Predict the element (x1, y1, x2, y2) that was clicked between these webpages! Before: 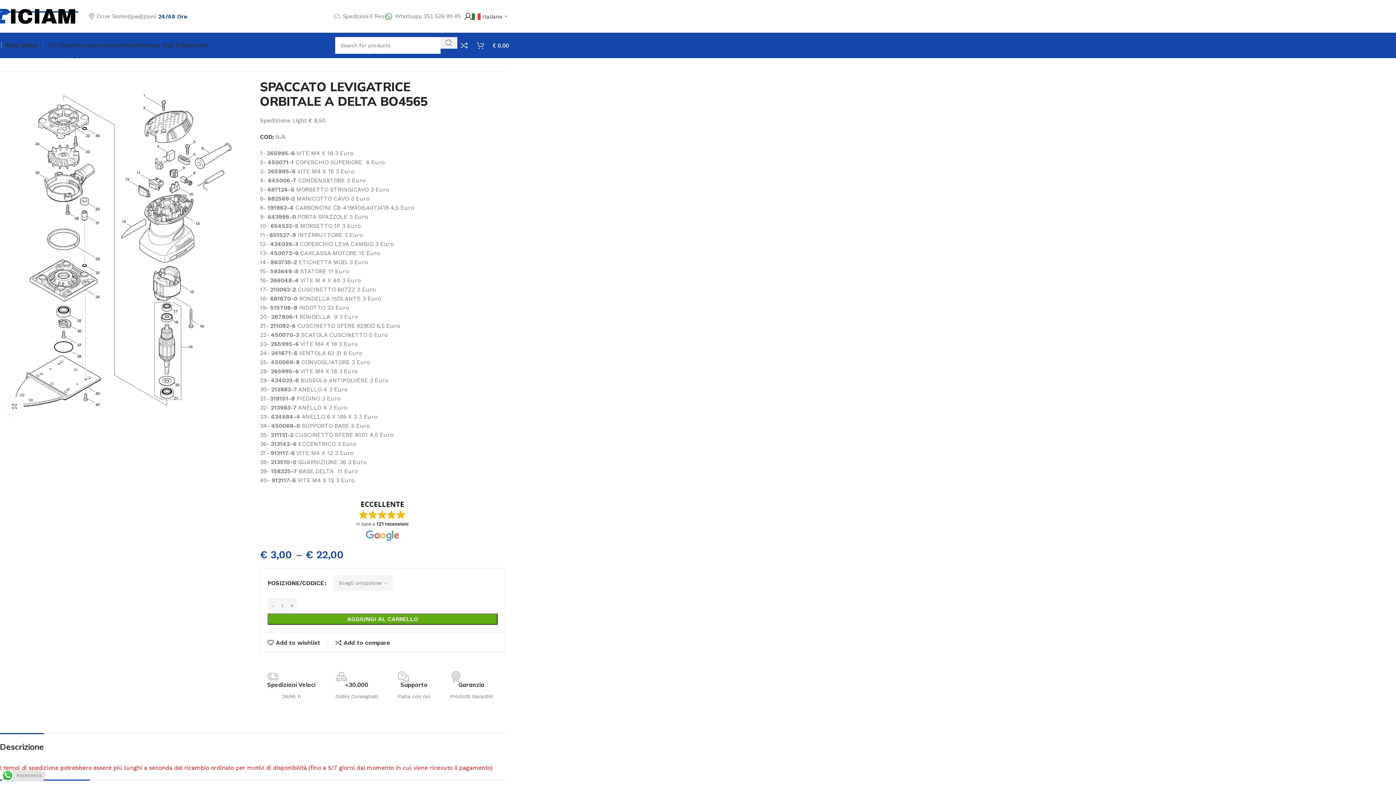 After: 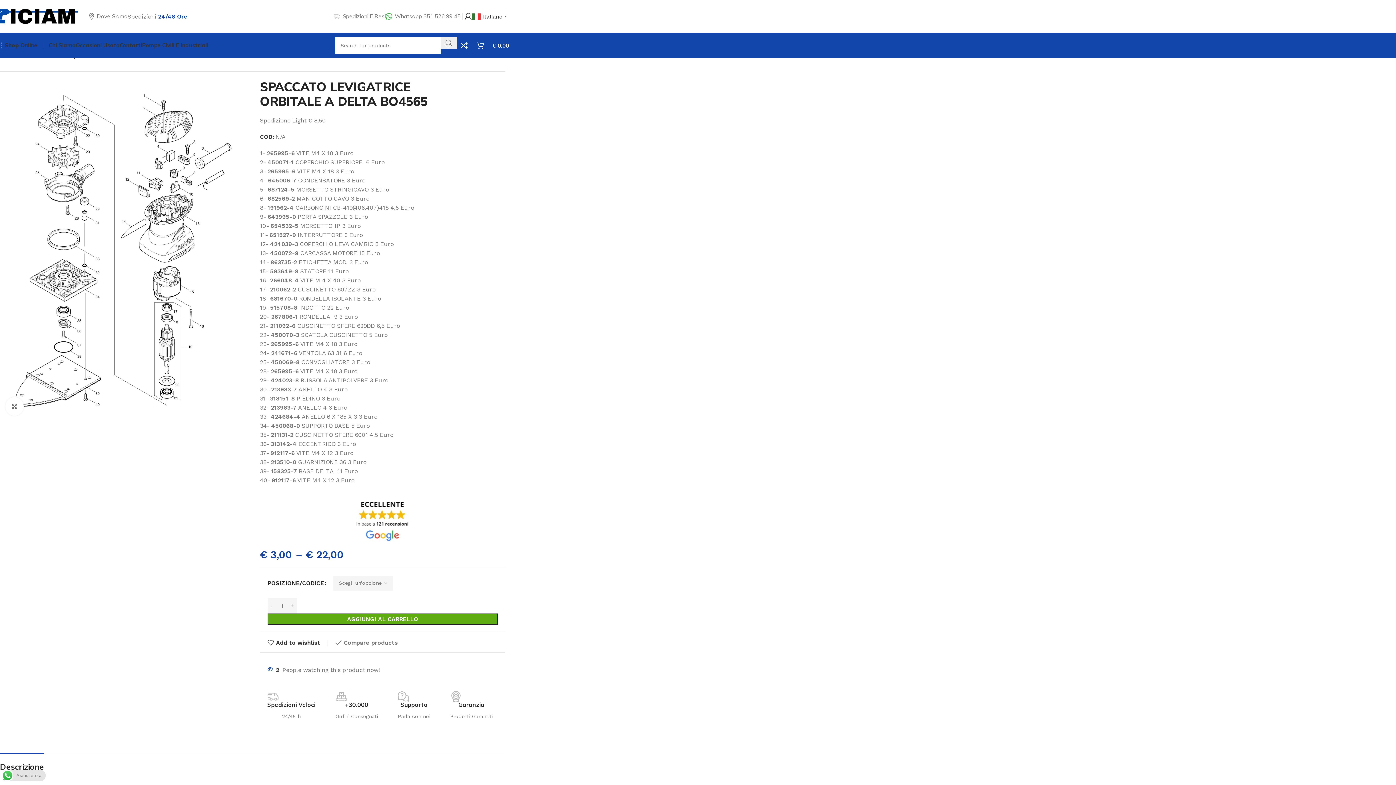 Action: label: Add to compare bbox: (335, 640, 390, 646)